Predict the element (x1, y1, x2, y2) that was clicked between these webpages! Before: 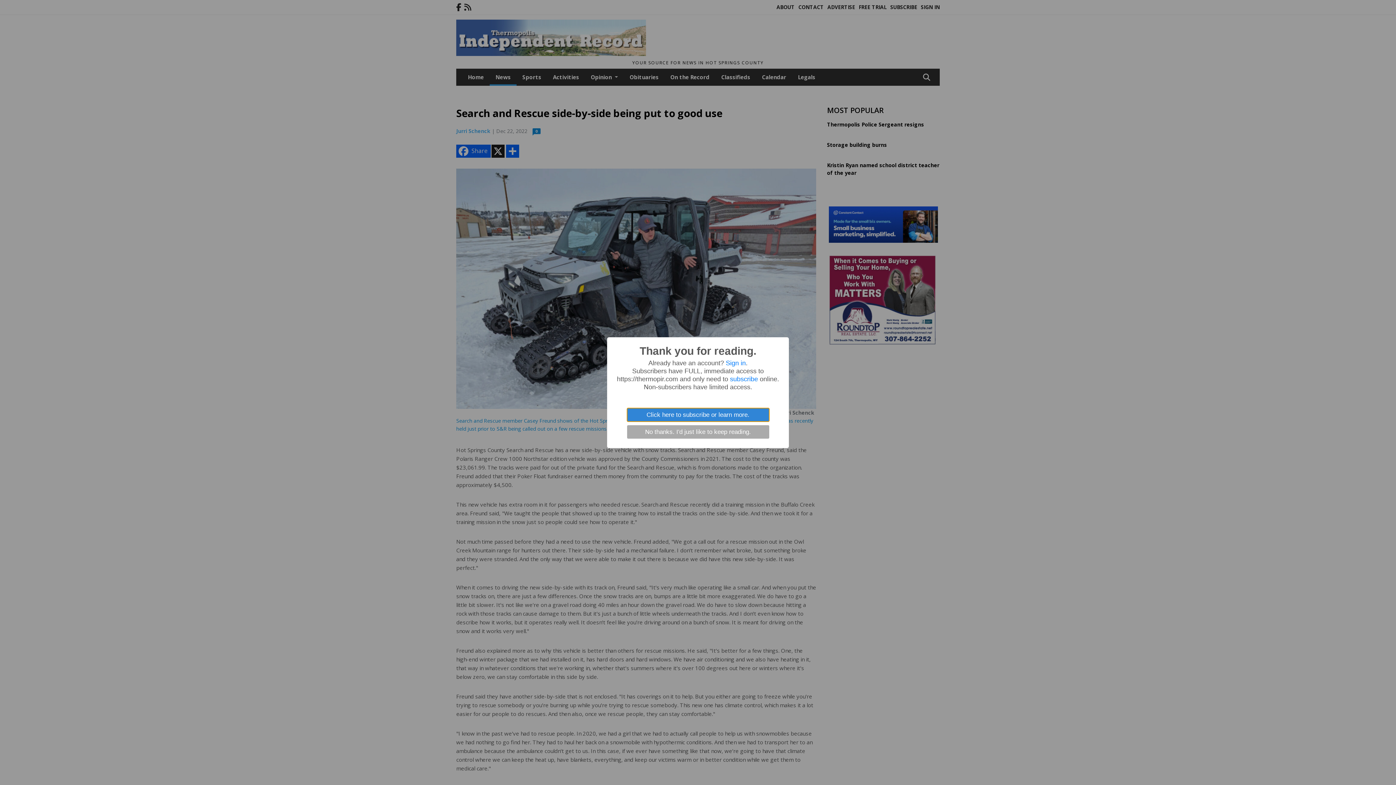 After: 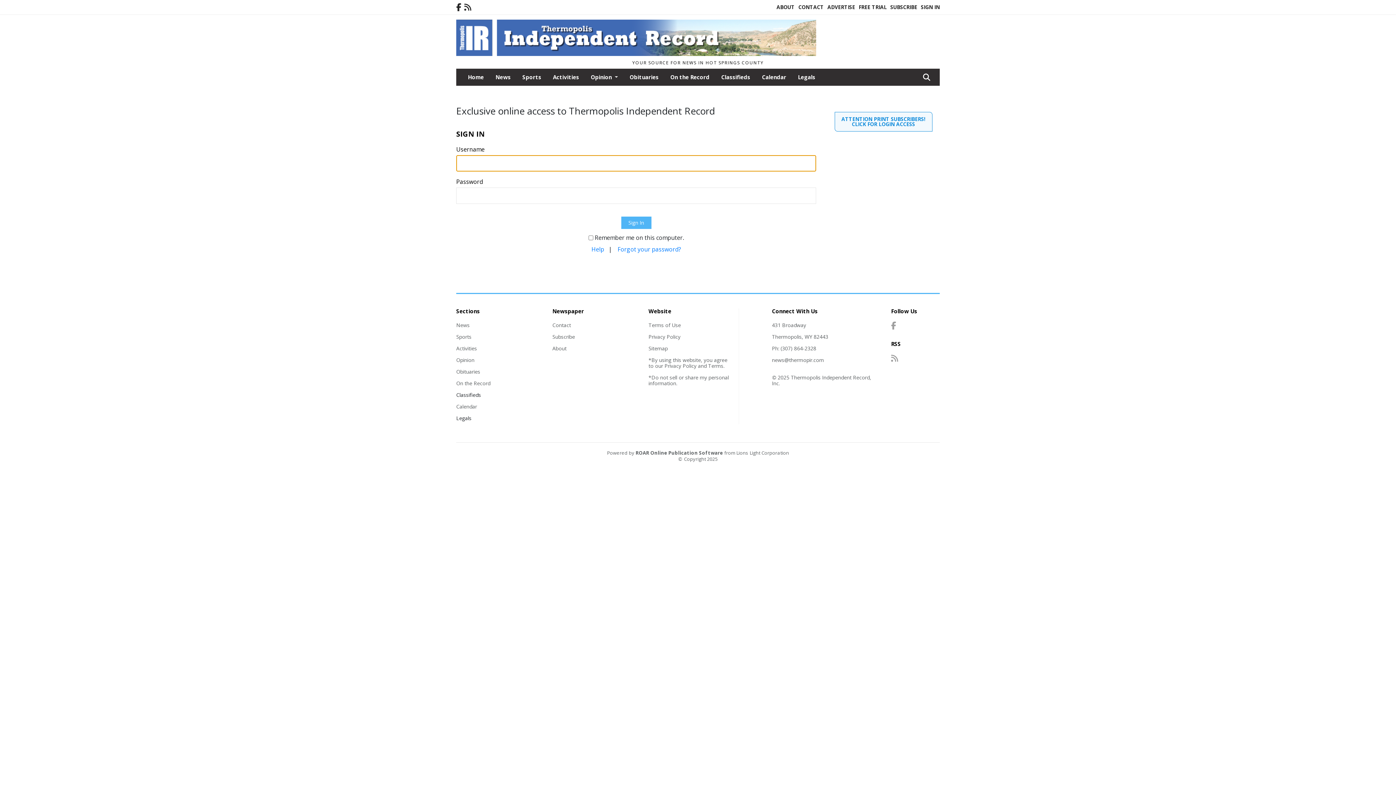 Action: label: Sign in bbox: (726, 359, 746, 366)